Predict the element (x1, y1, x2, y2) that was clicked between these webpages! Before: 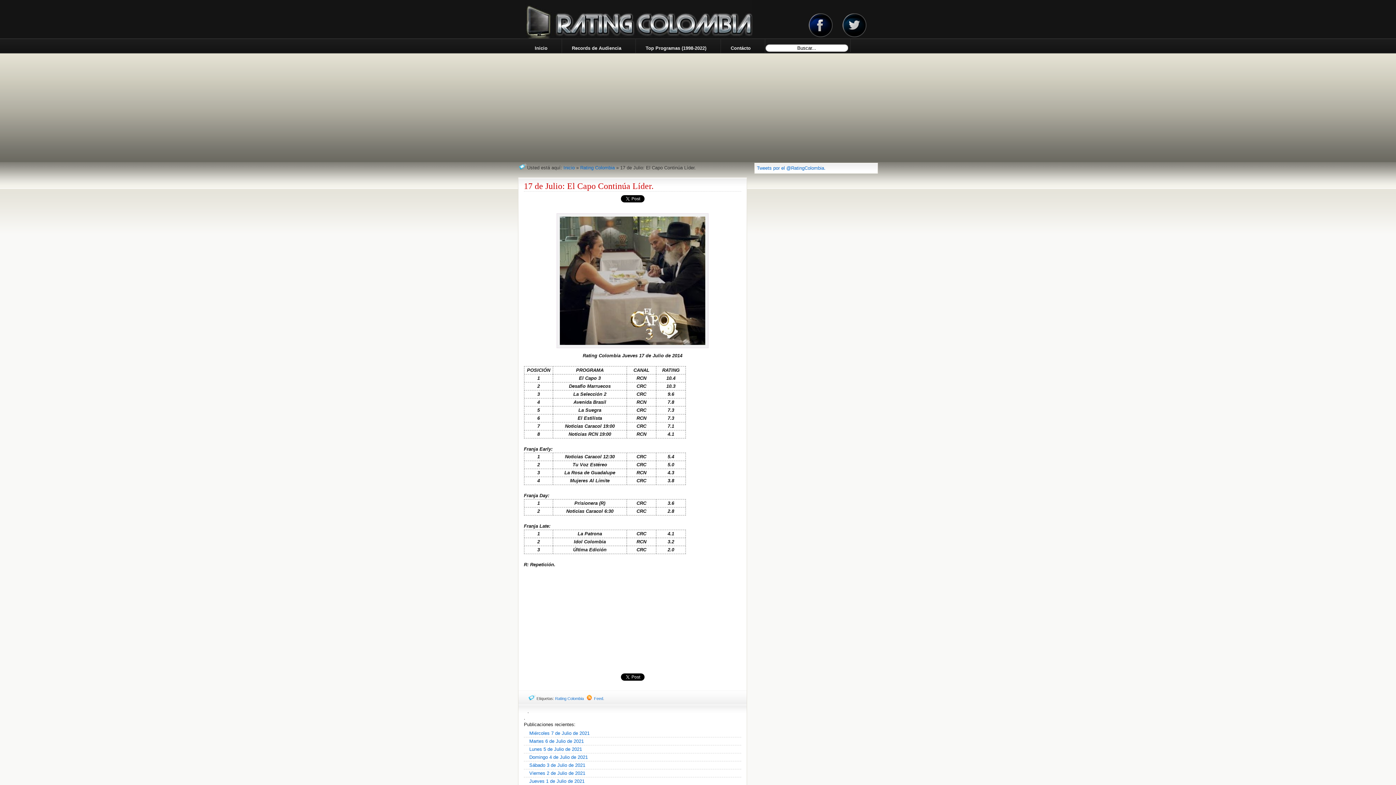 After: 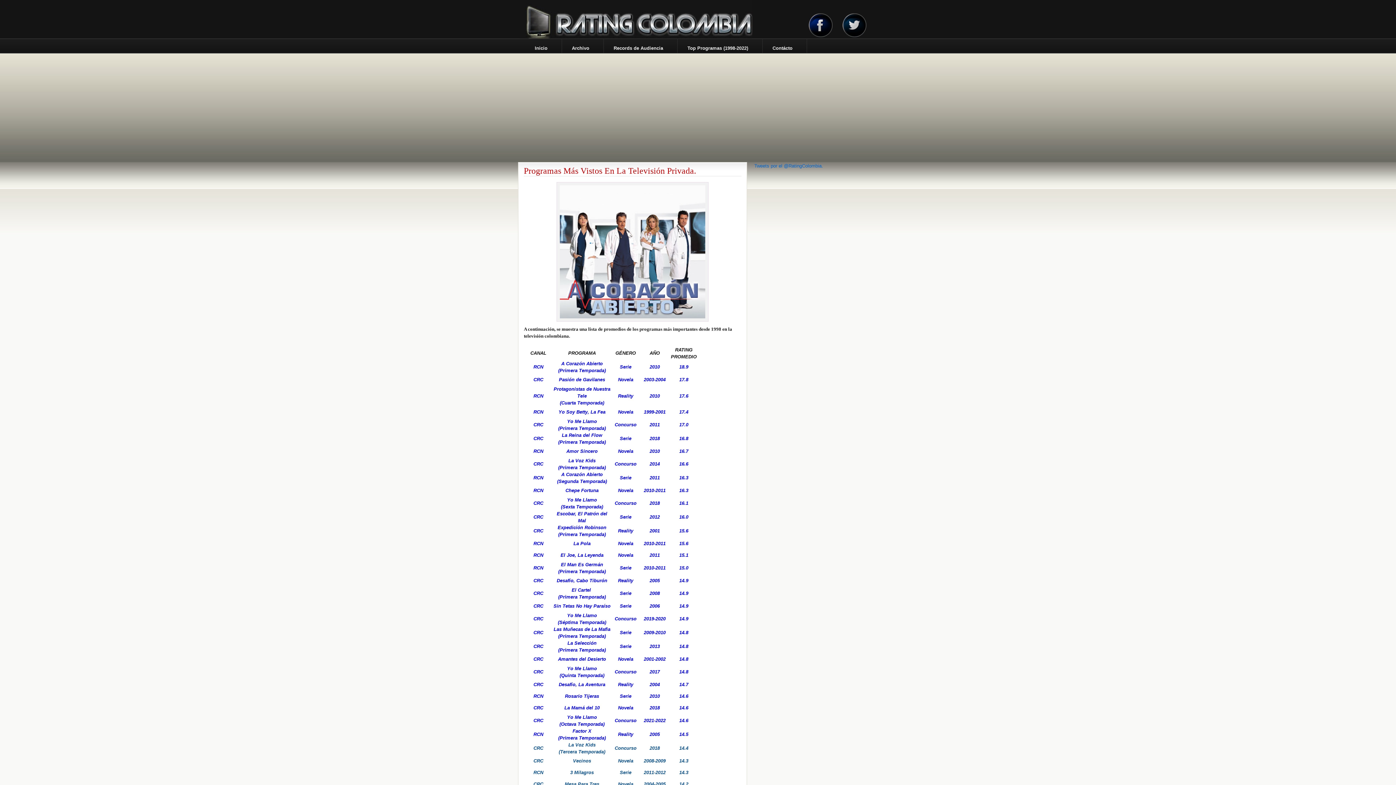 Action: label: Top Programas (1998-2022) bbox: (636, 38, 720, 53)